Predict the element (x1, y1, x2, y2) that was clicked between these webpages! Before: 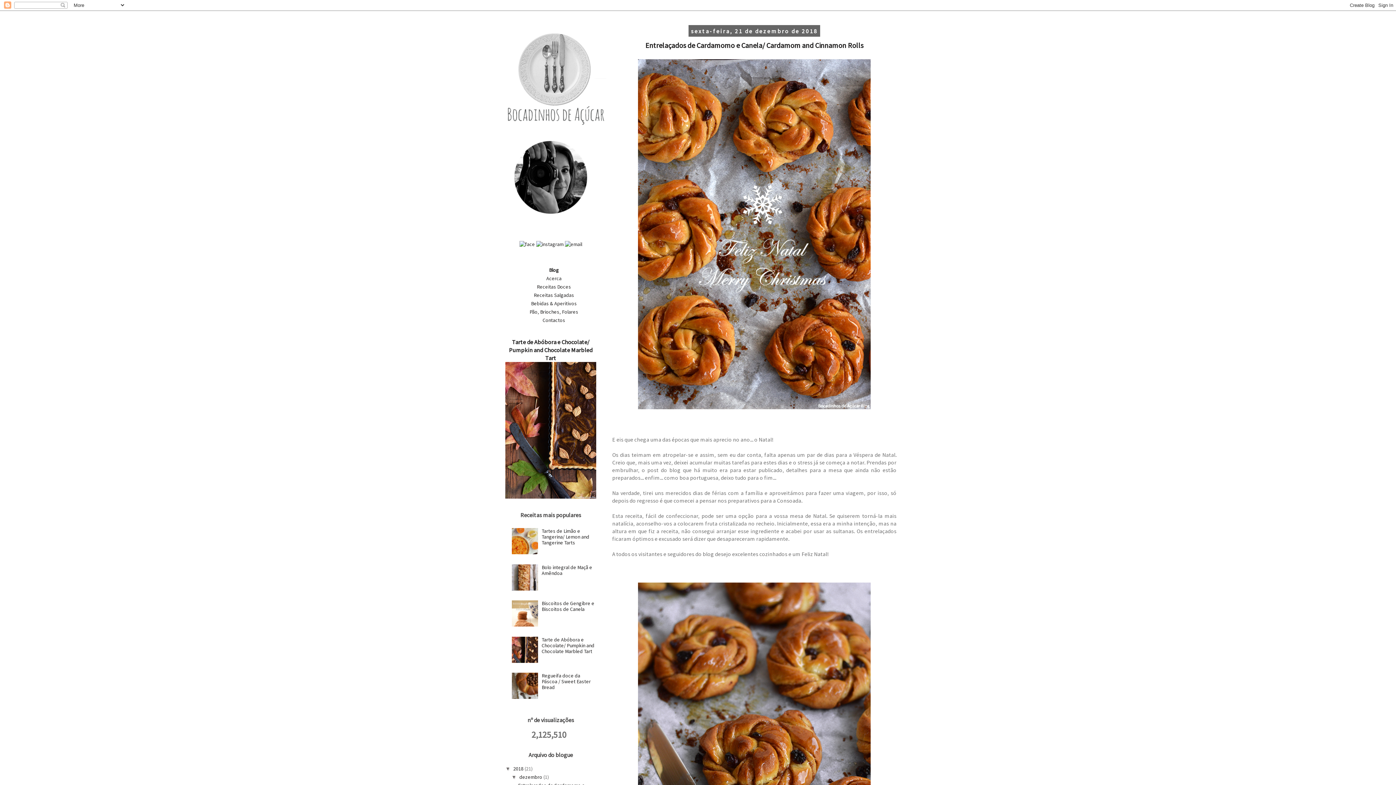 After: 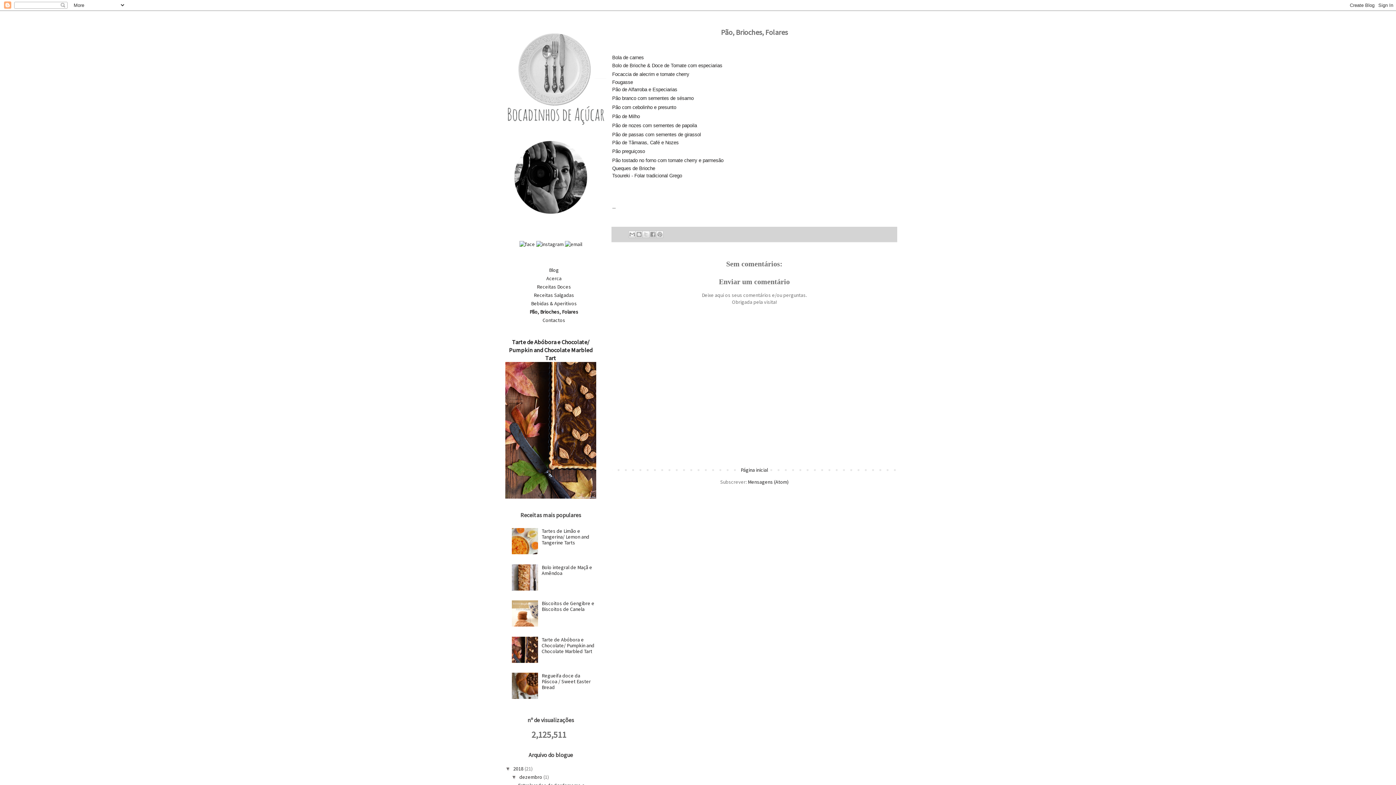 Action: label: Pão, Brioches, Folares bbox: (529, 308, 578, 315)